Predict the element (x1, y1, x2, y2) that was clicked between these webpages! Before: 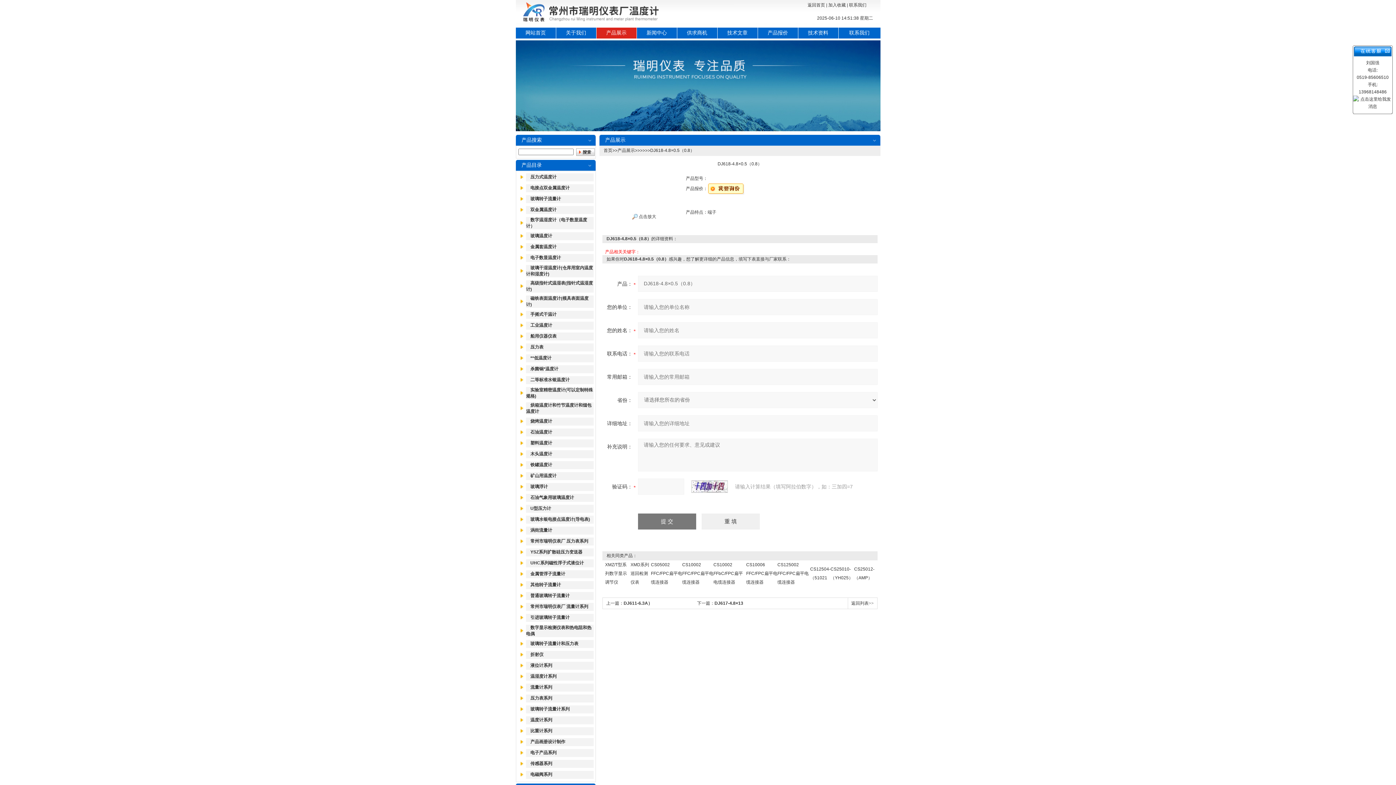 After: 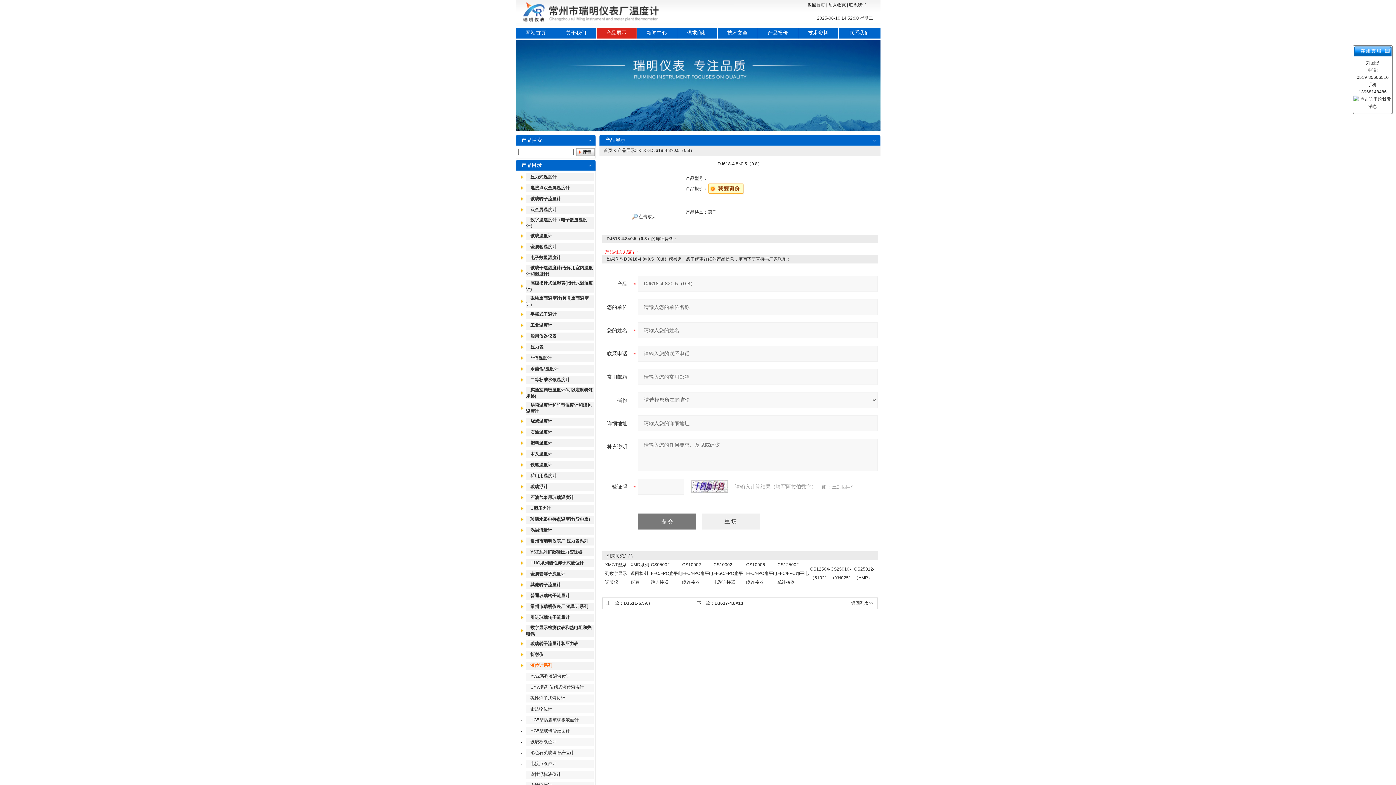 Action: label: 液位计系列 bbox: (530, 663, 552, 668)